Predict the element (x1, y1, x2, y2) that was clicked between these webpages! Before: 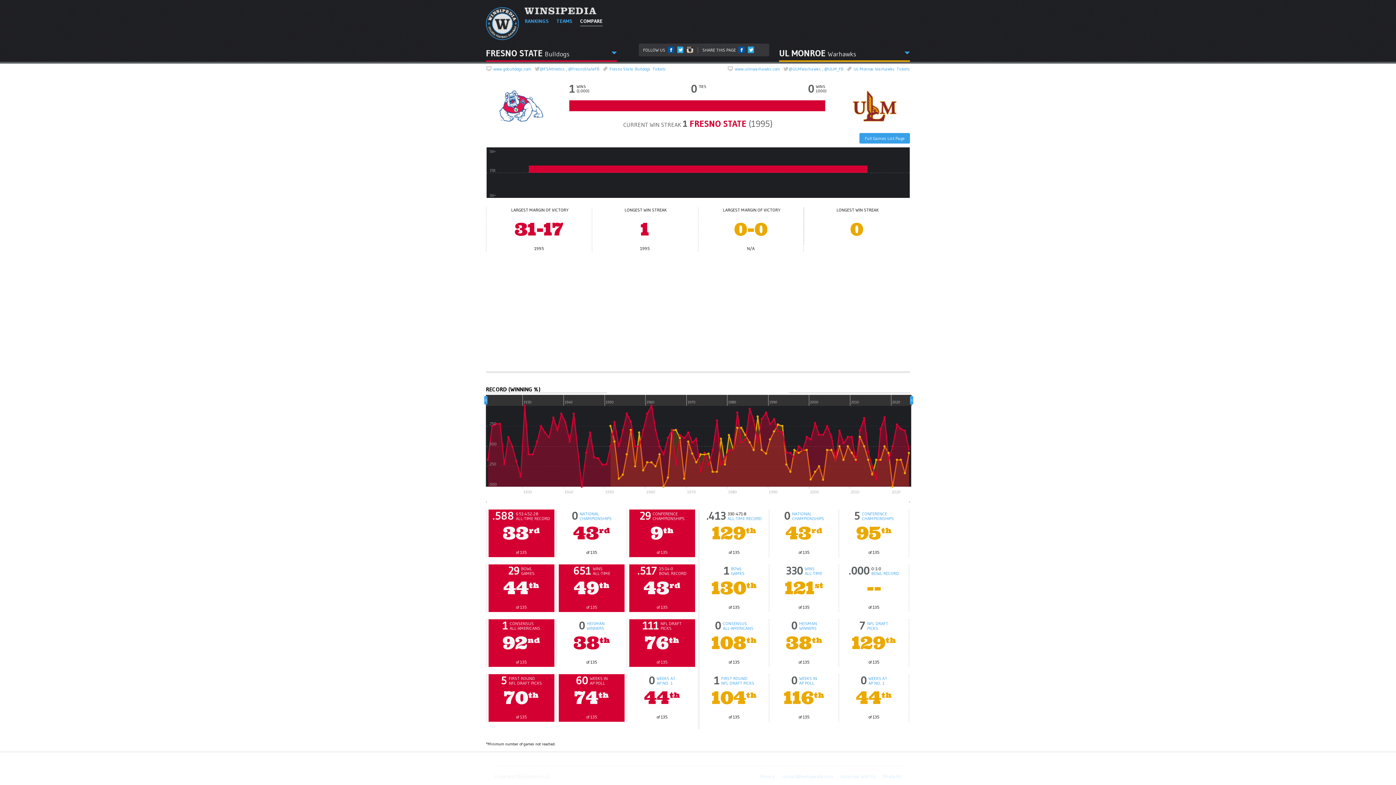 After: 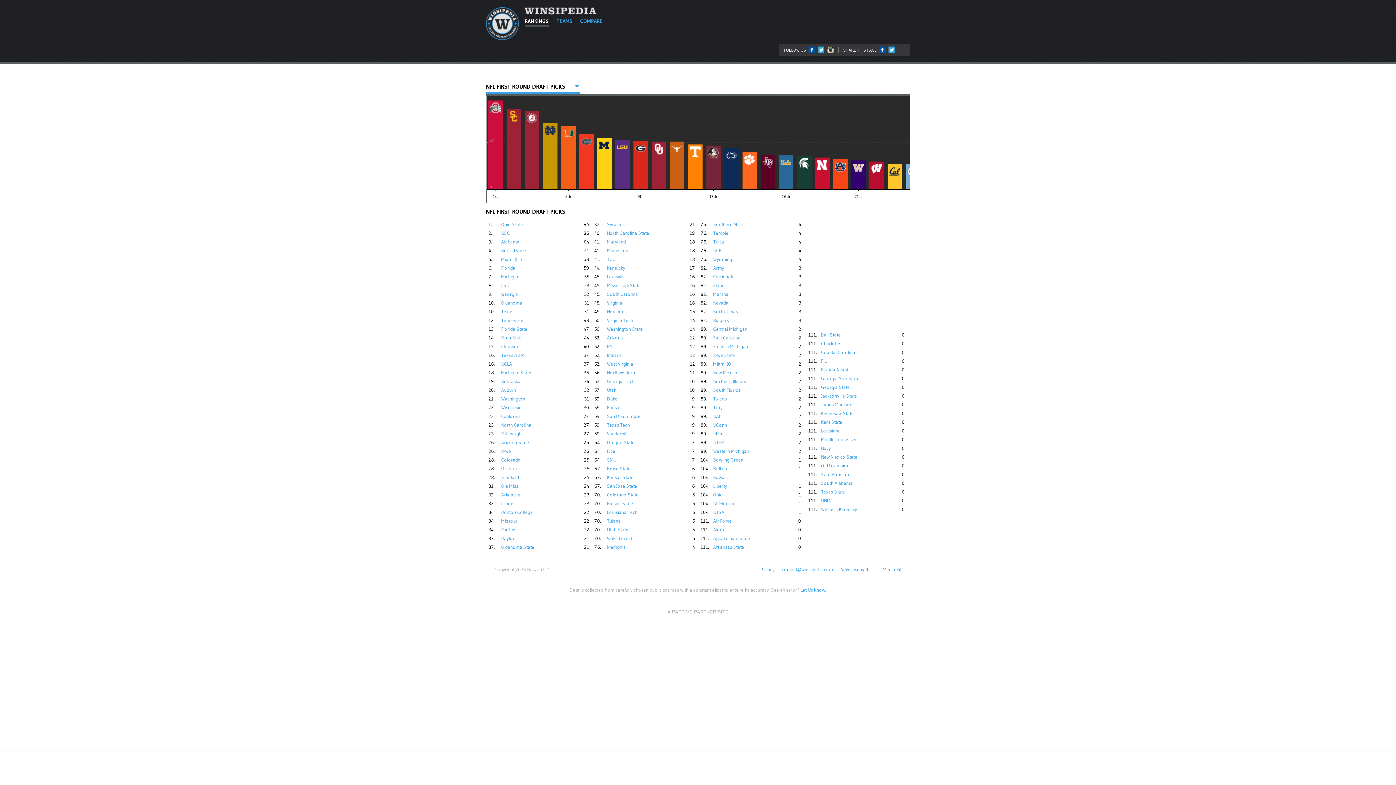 Action: label: FIRST ROUND
NFL DRAFT PICKS bbox: (508, 676, 542, 685)